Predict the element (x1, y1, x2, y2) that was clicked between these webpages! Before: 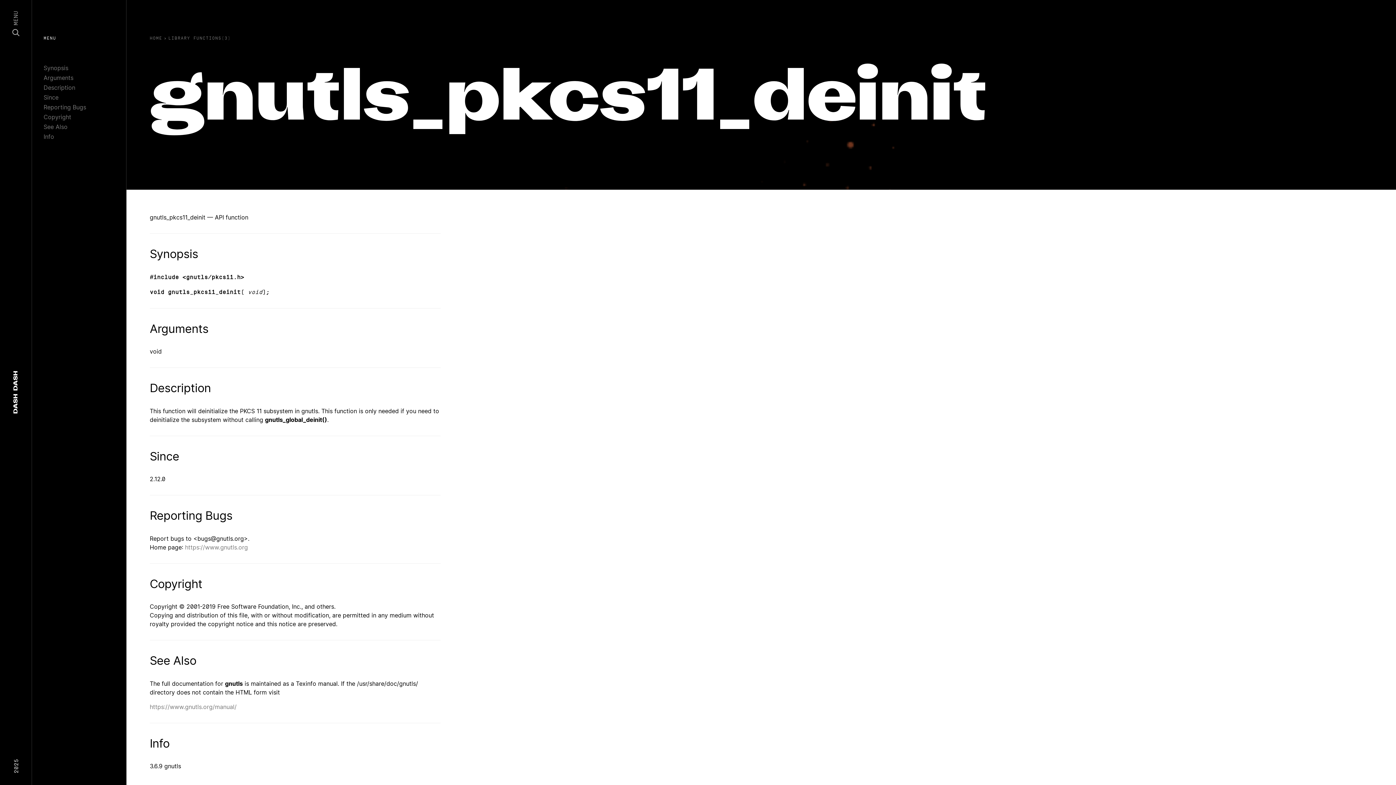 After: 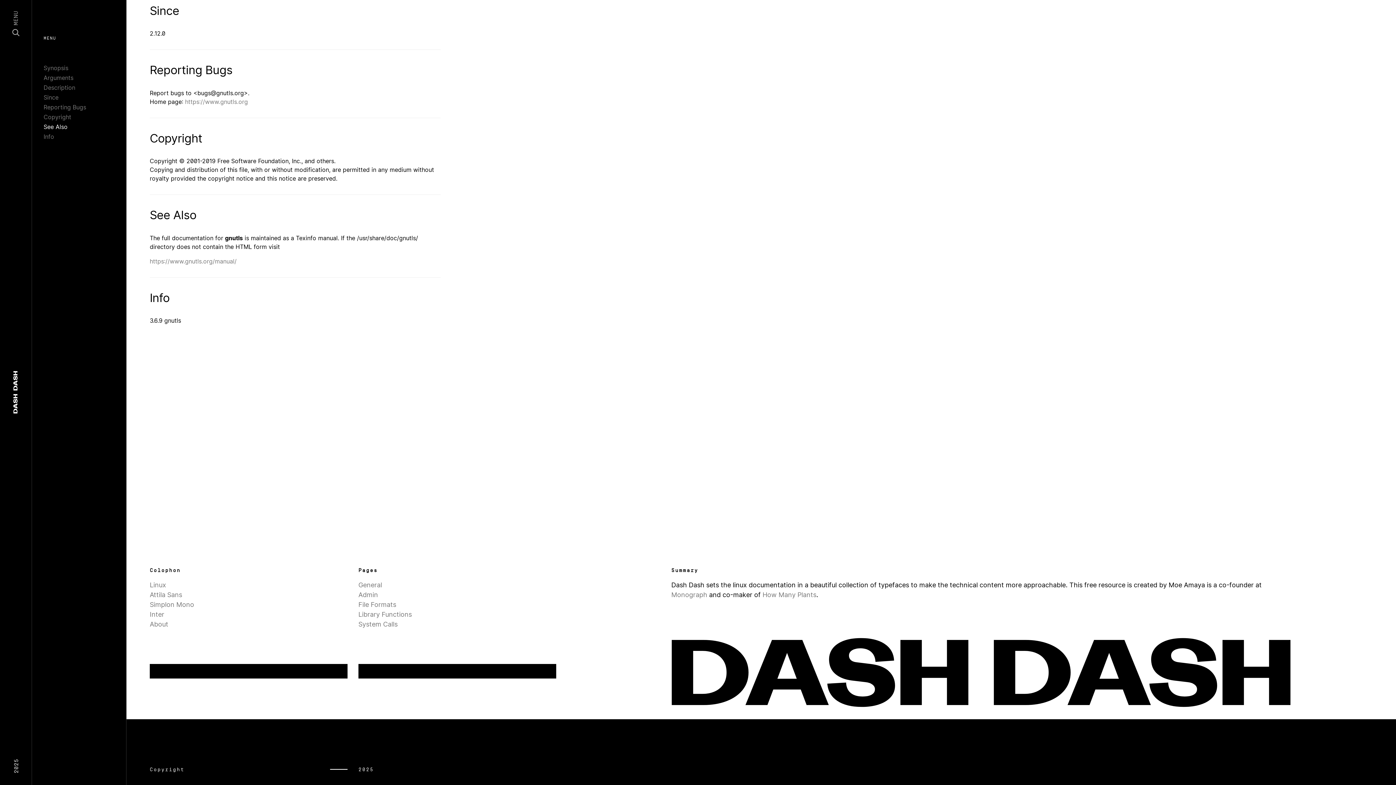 Action: bbox: (43, 123, 67, 130) label: See Also